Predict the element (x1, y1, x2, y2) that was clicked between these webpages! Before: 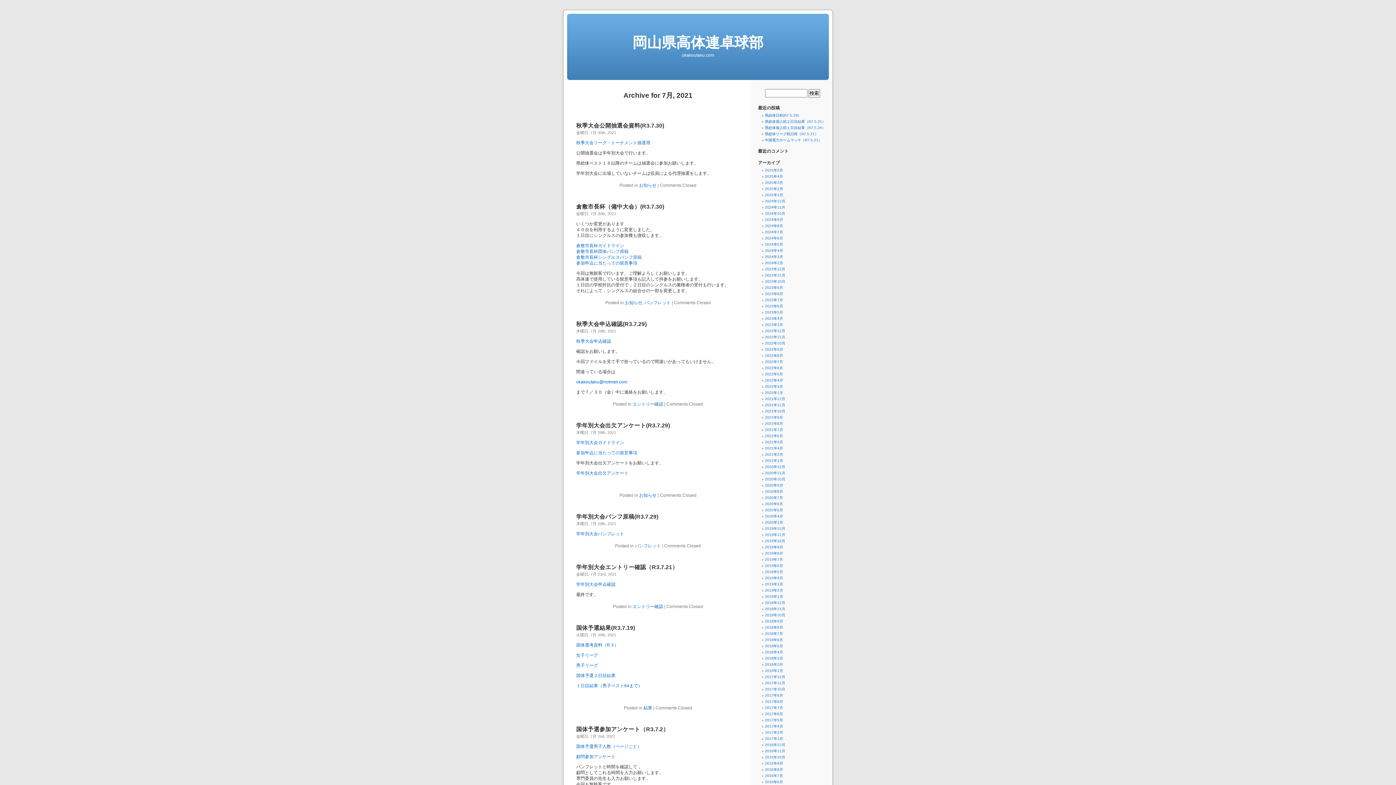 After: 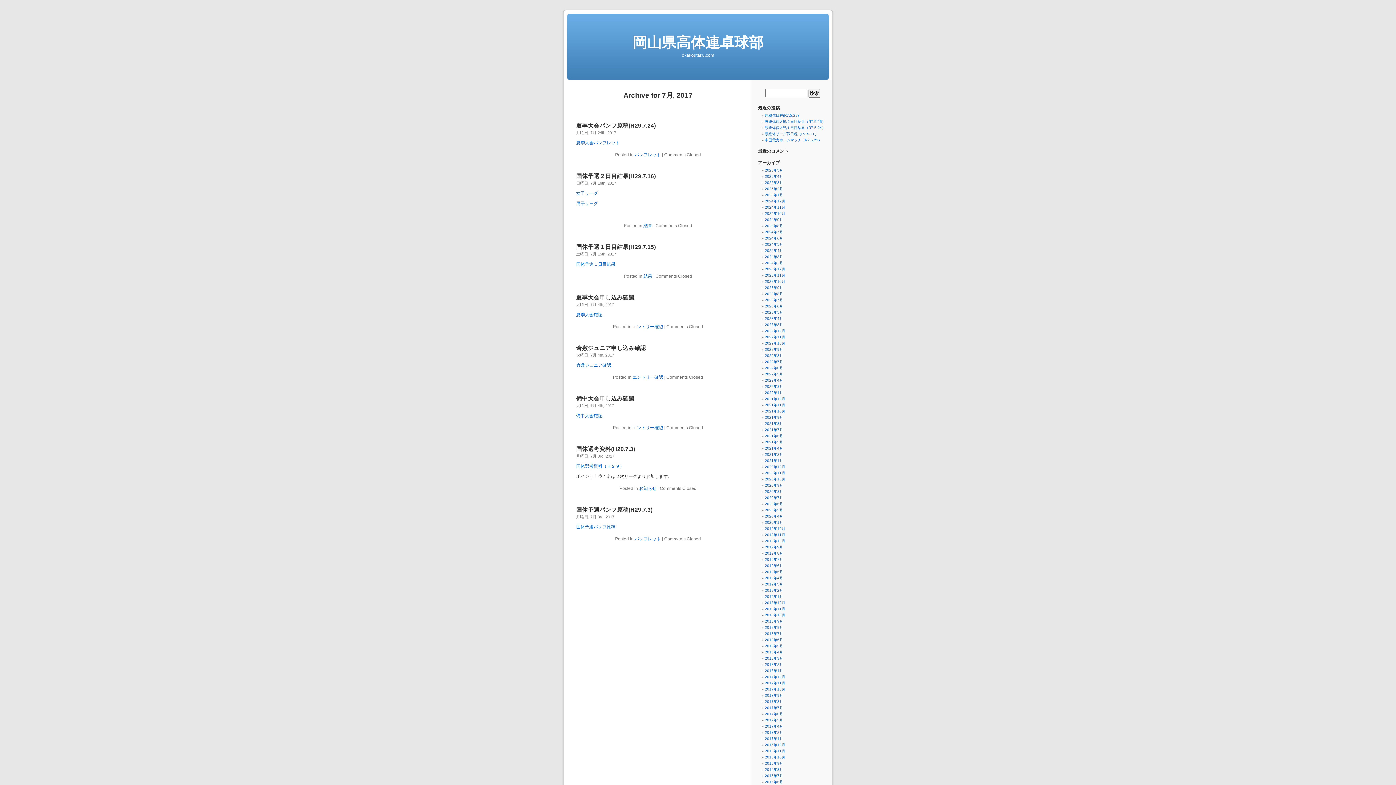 Action: bbox: (765, 706, 783, 710) label: 2017年7月